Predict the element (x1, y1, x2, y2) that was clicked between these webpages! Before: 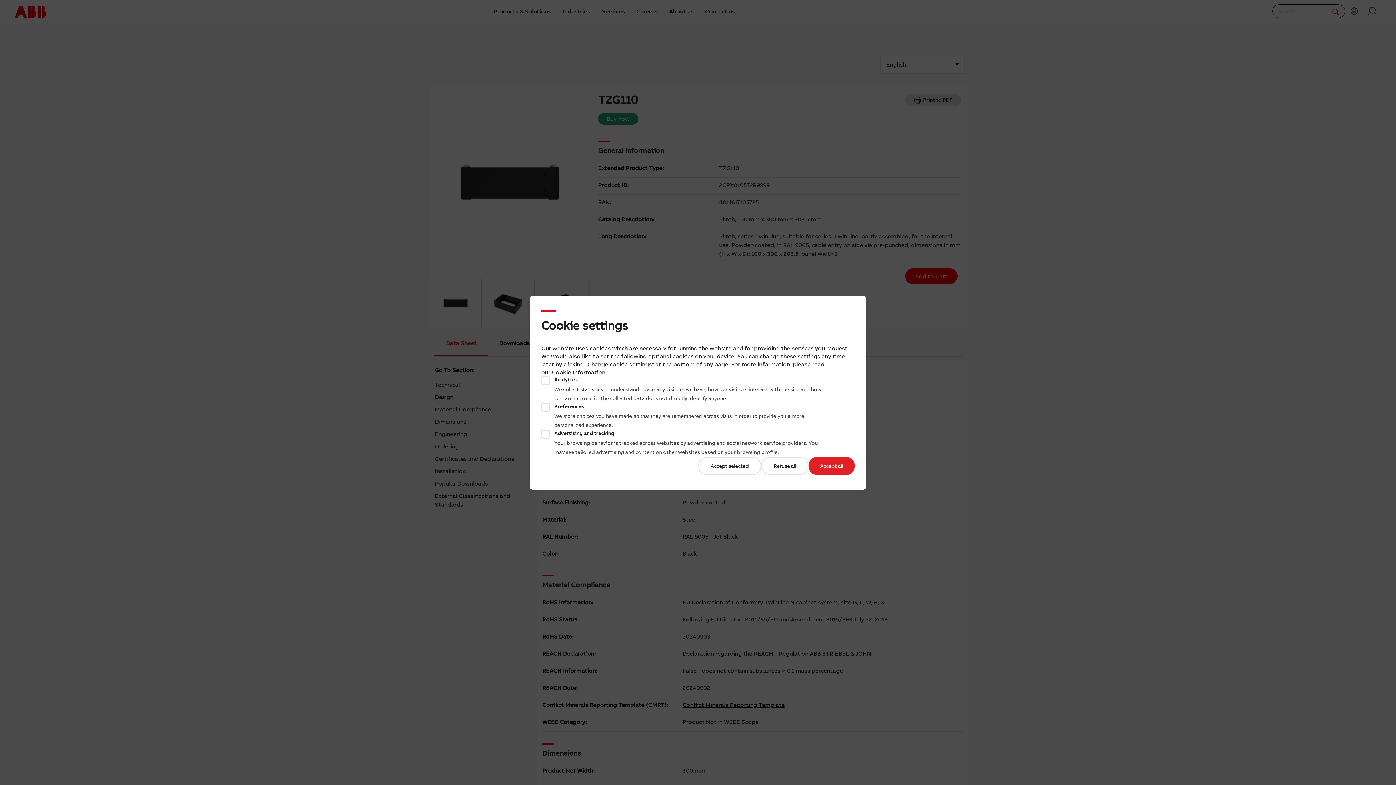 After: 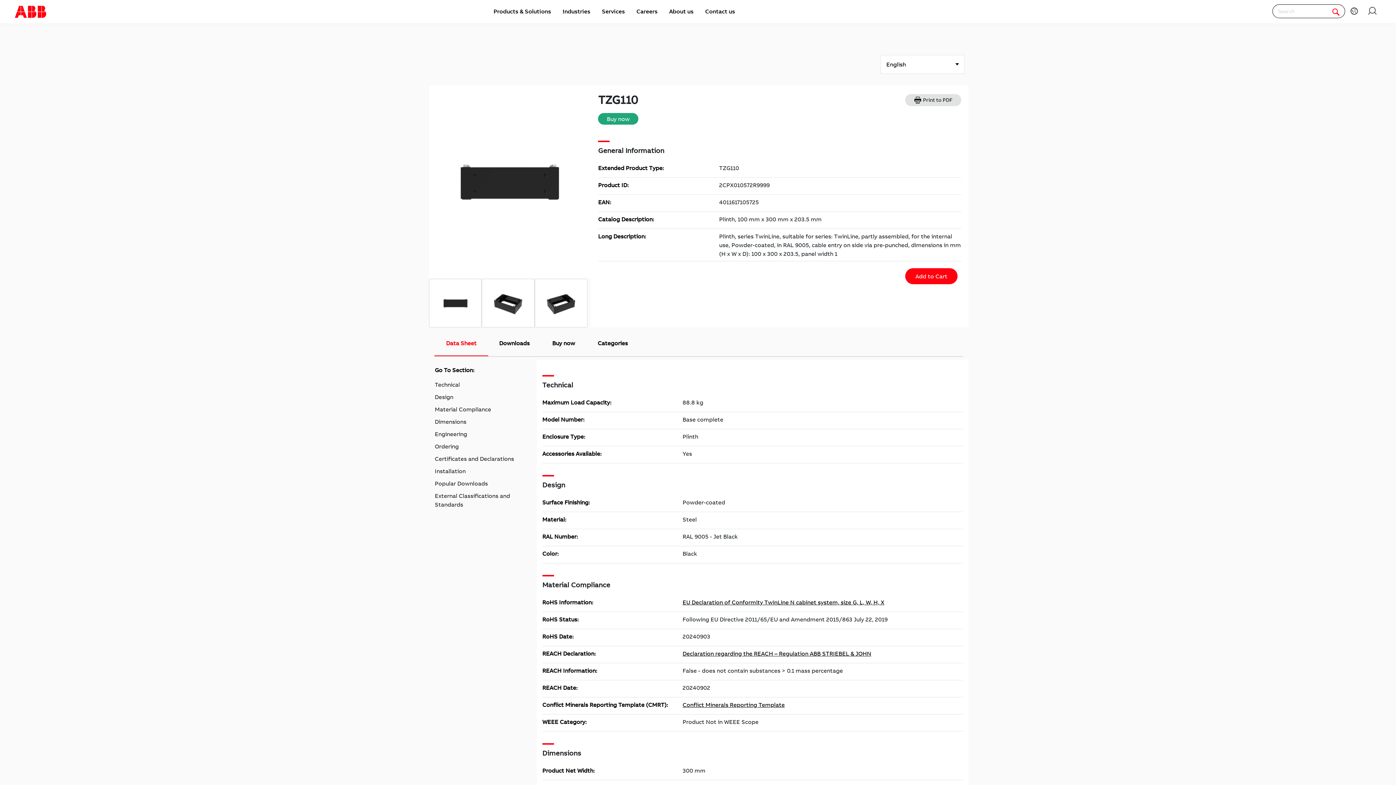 Action: label: Accept selected bbox: (698, 456, 761, 475)